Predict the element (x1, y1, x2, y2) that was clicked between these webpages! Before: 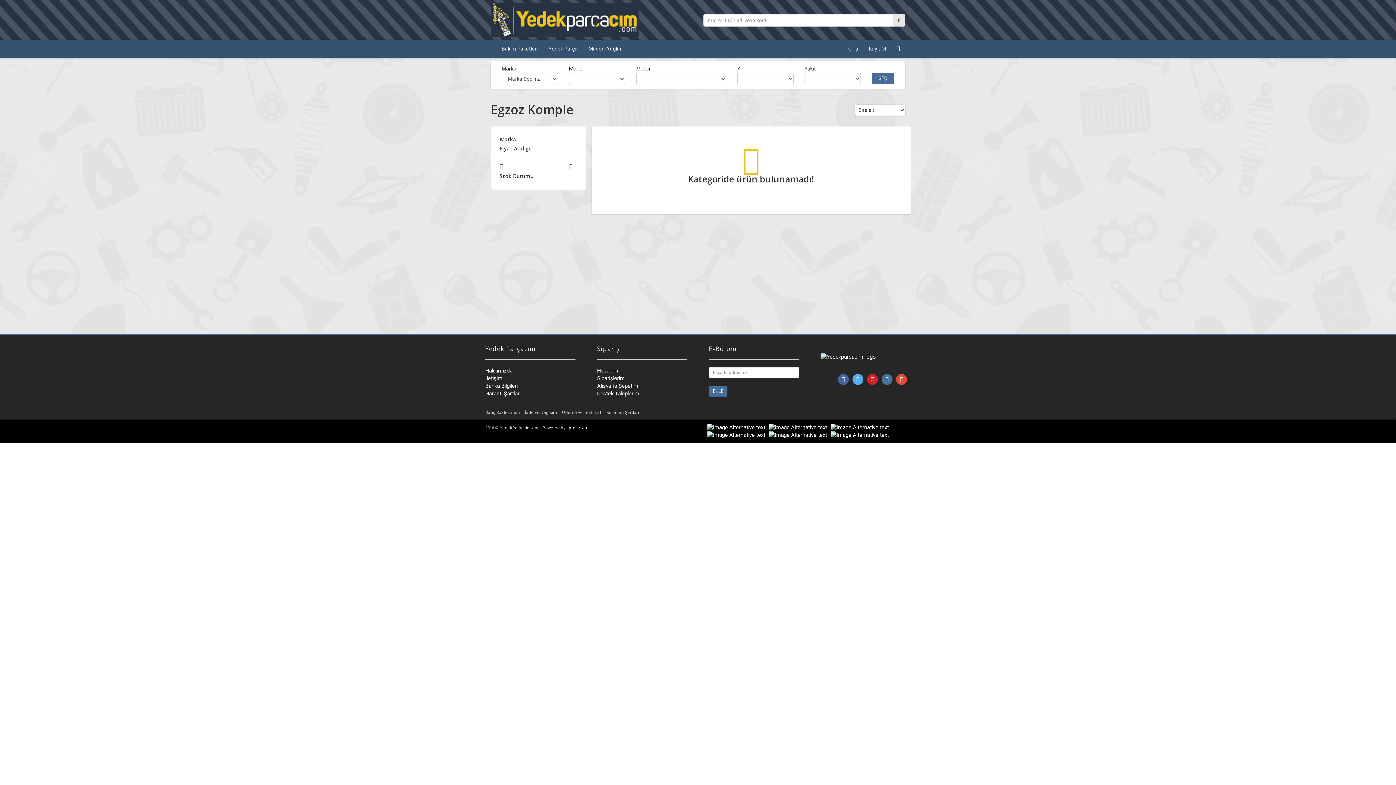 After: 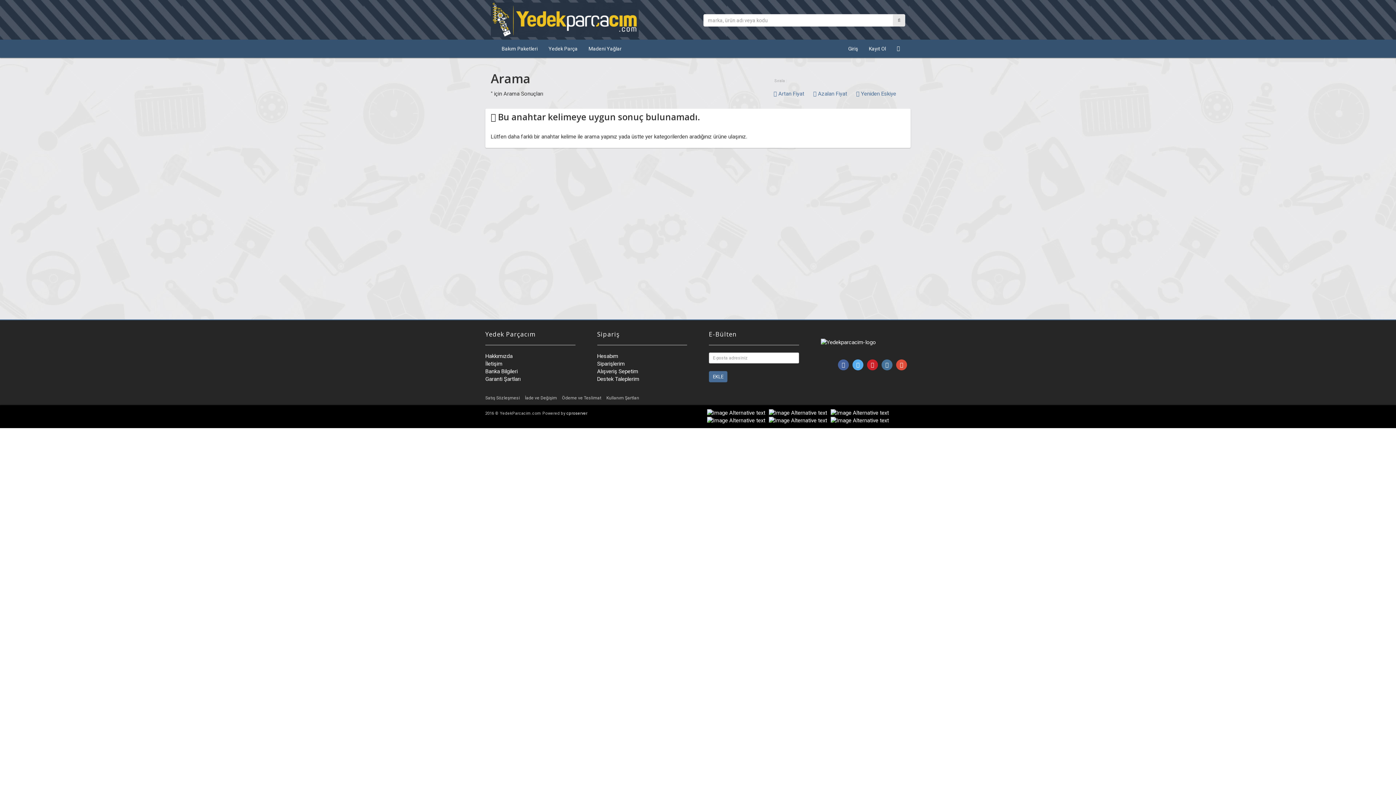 Action: bbox: (893, 14, 905, 26)